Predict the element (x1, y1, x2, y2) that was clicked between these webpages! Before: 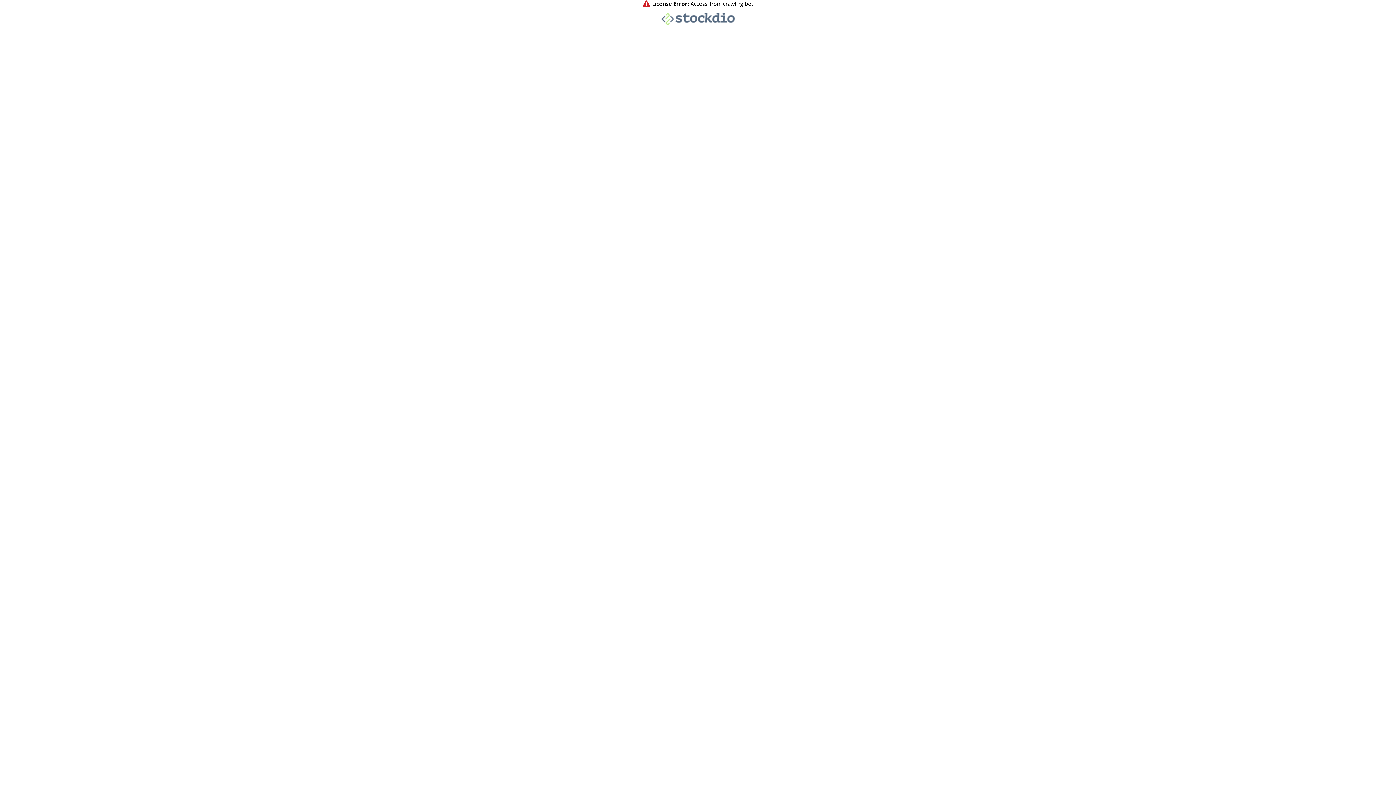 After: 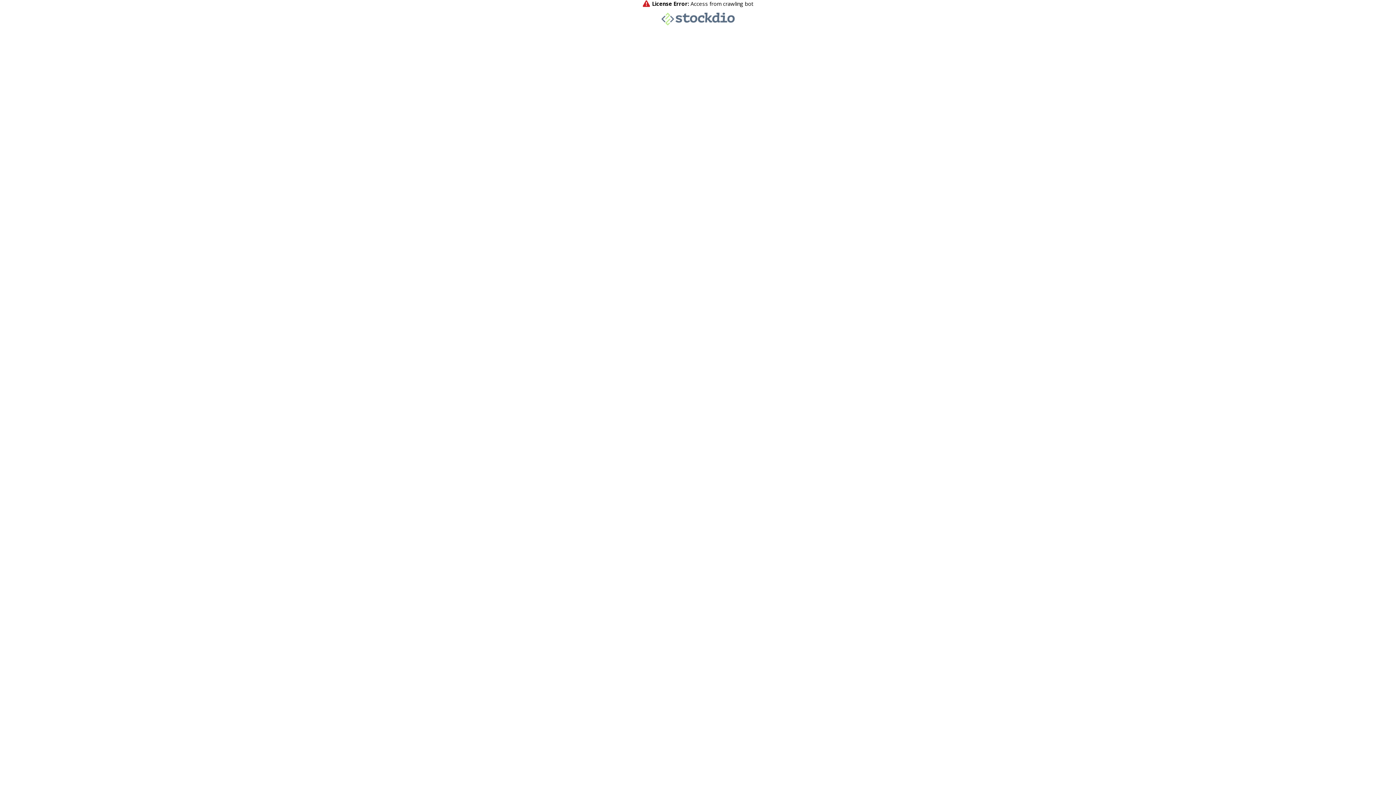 Action: bbox: (661, 20, 734, 26)